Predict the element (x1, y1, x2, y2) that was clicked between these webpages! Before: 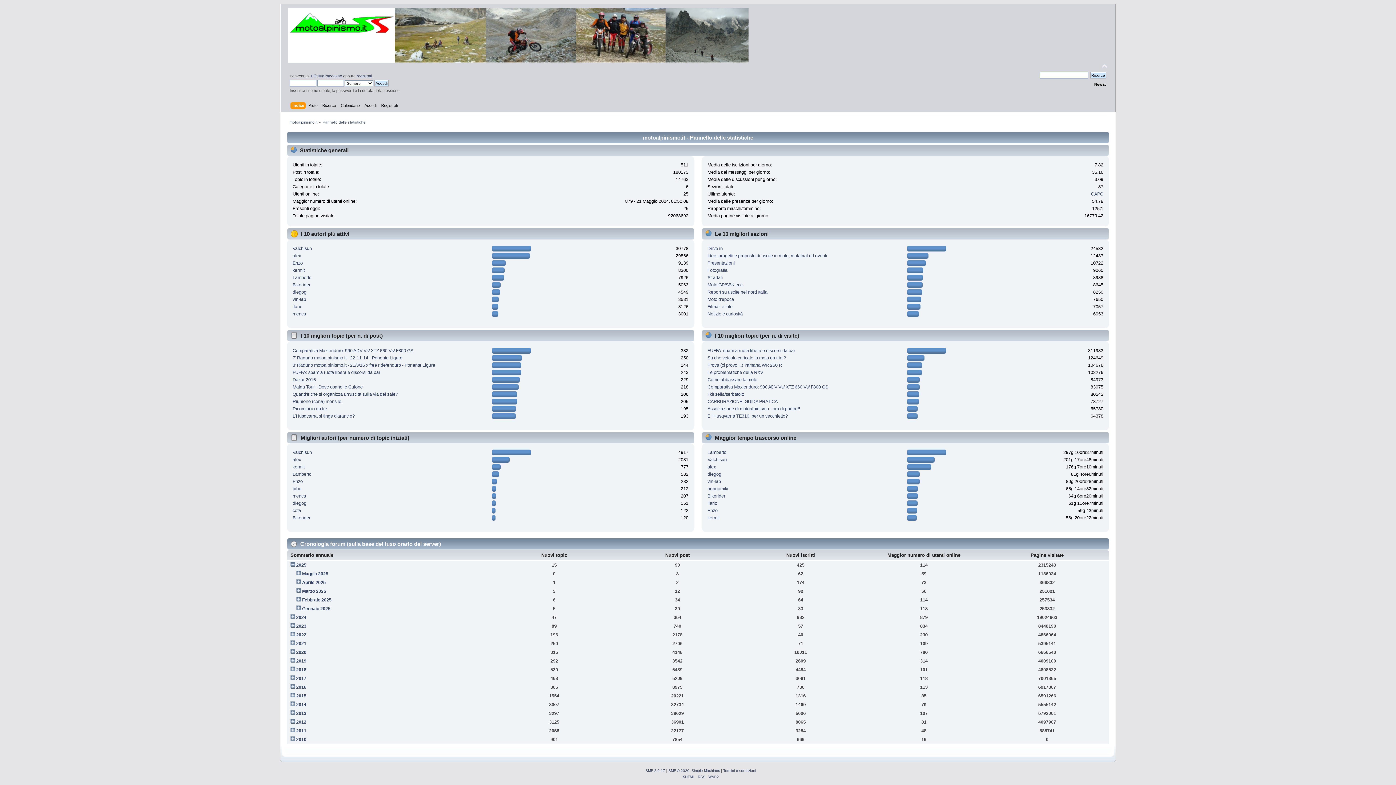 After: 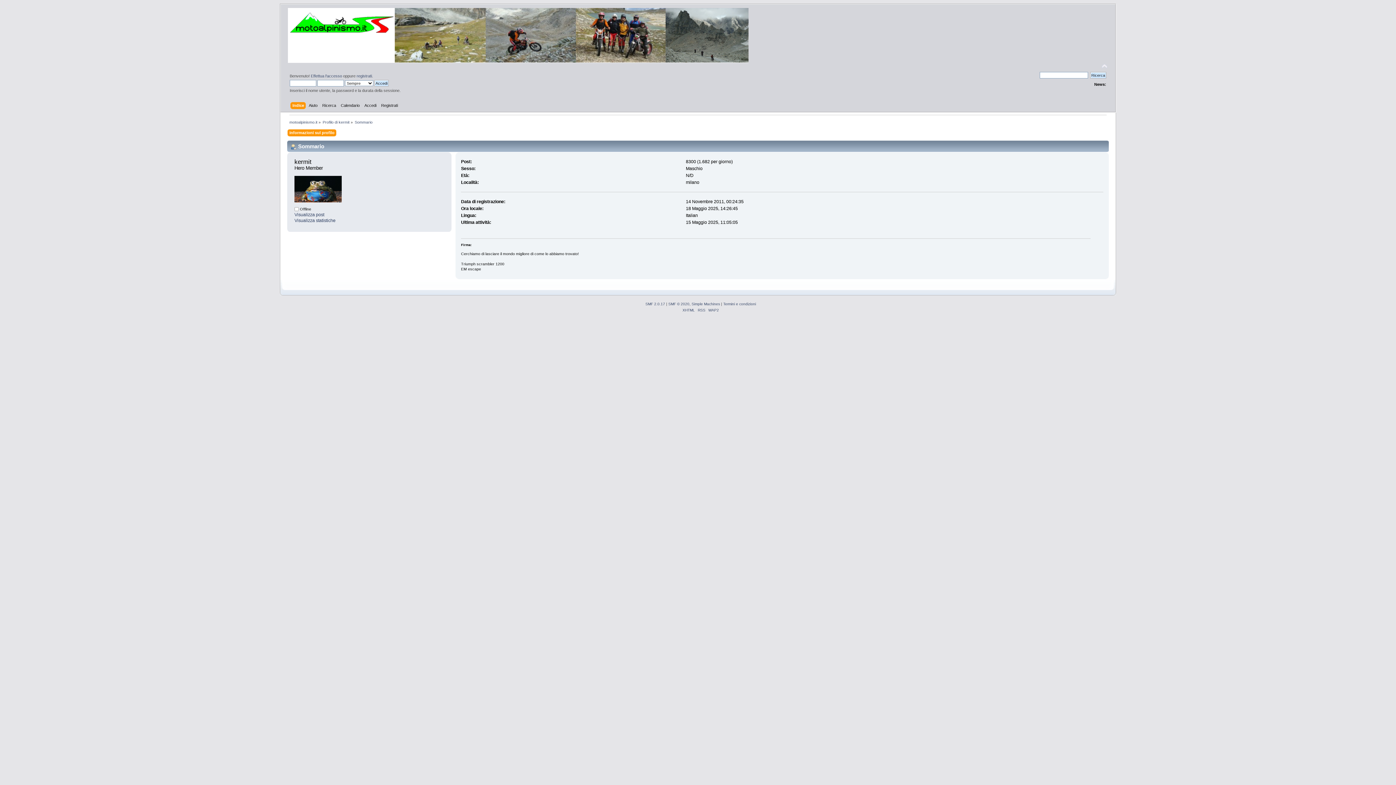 Action: bbox: (707, 515, 719, 520) label: kermit